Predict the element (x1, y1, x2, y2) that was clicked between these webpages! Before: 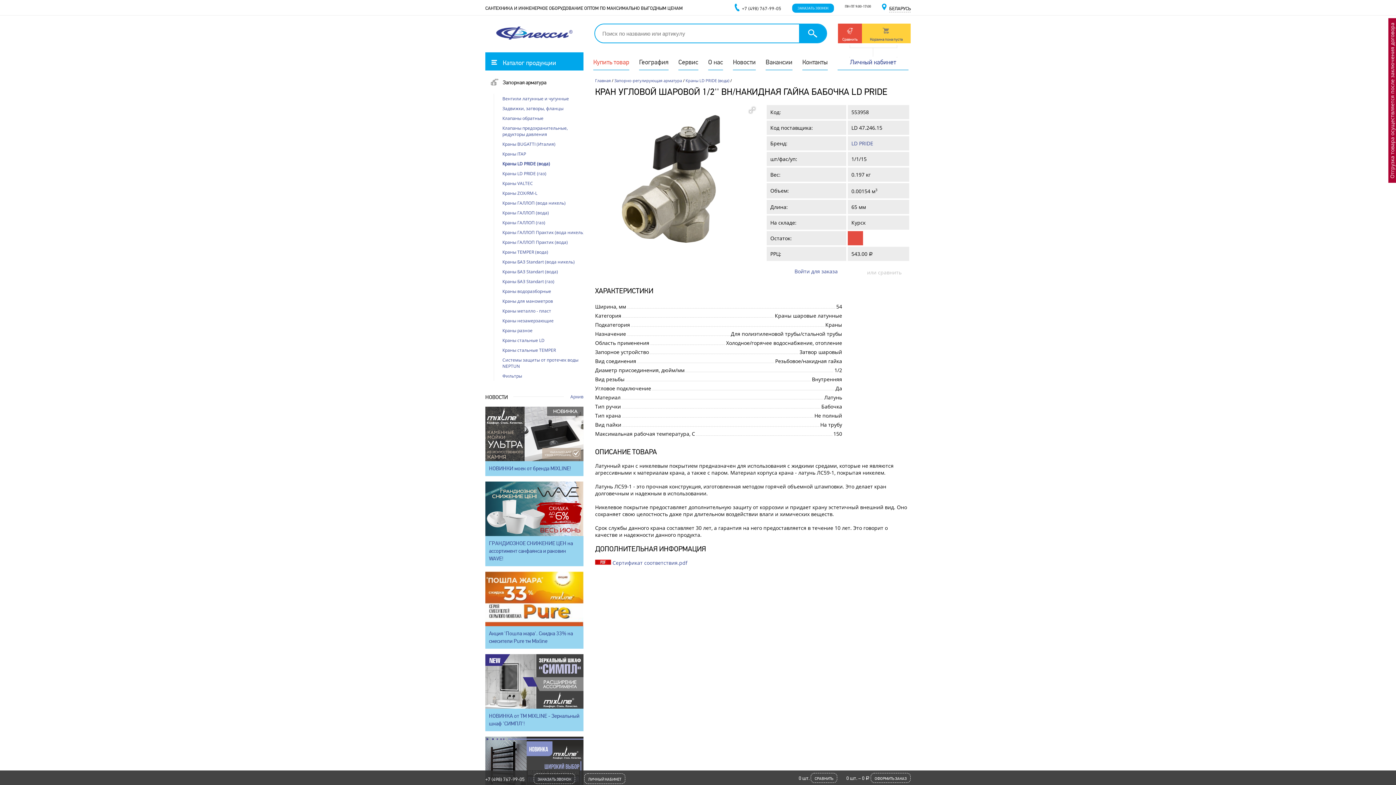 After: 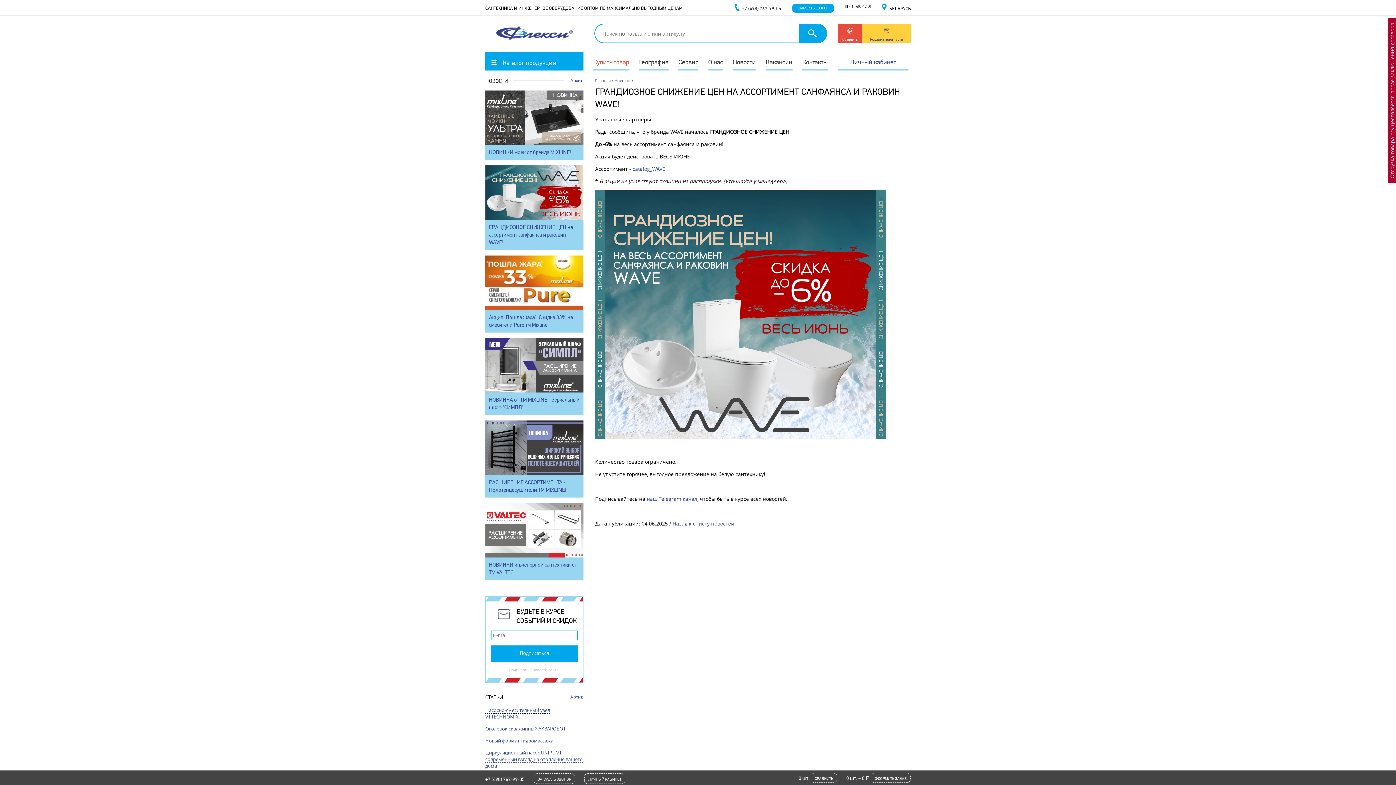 Action: bbox: (485, 481, 583, 566) label: ГРАНДИОЗНОЕ СНИЖЕНИЕ ЦЕН на ассортимент санфаянса и раковин WAVE!